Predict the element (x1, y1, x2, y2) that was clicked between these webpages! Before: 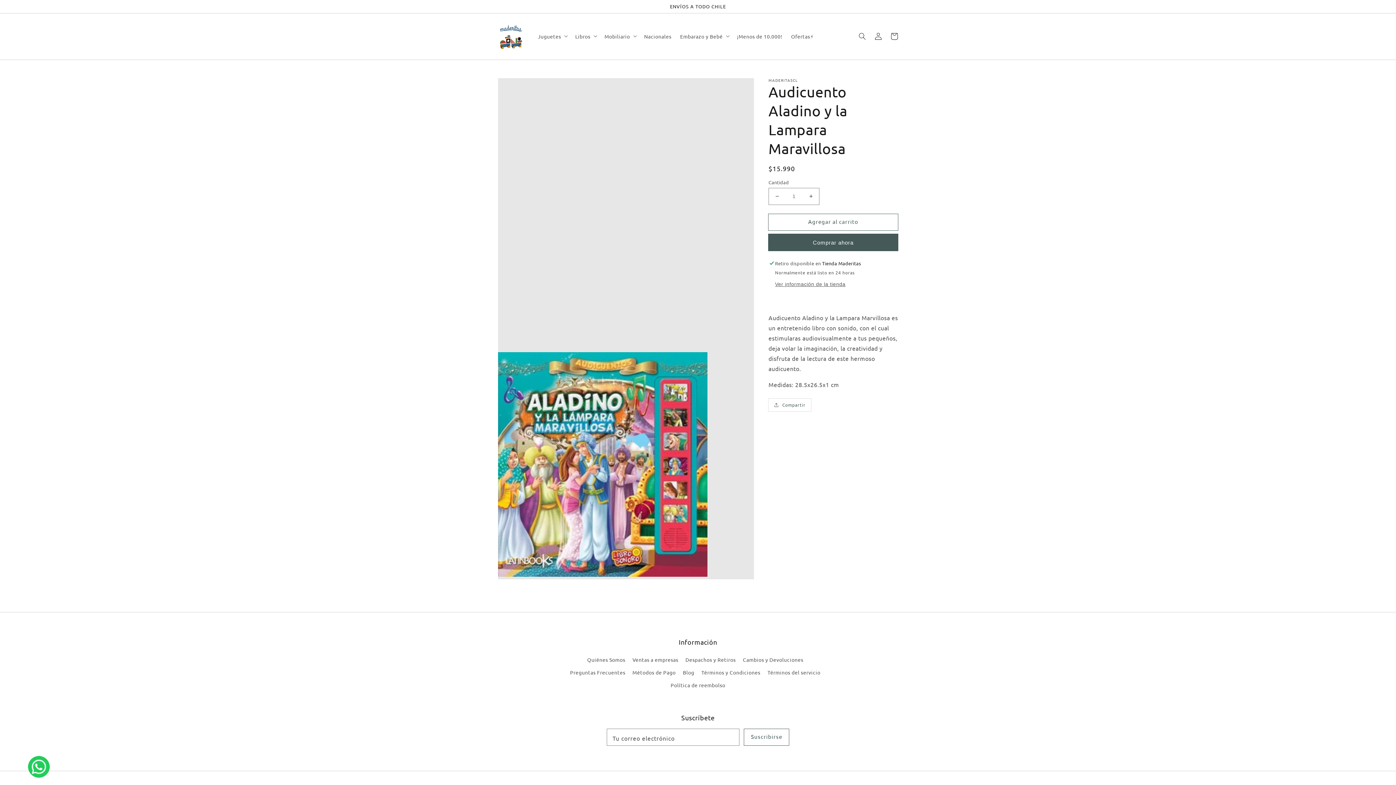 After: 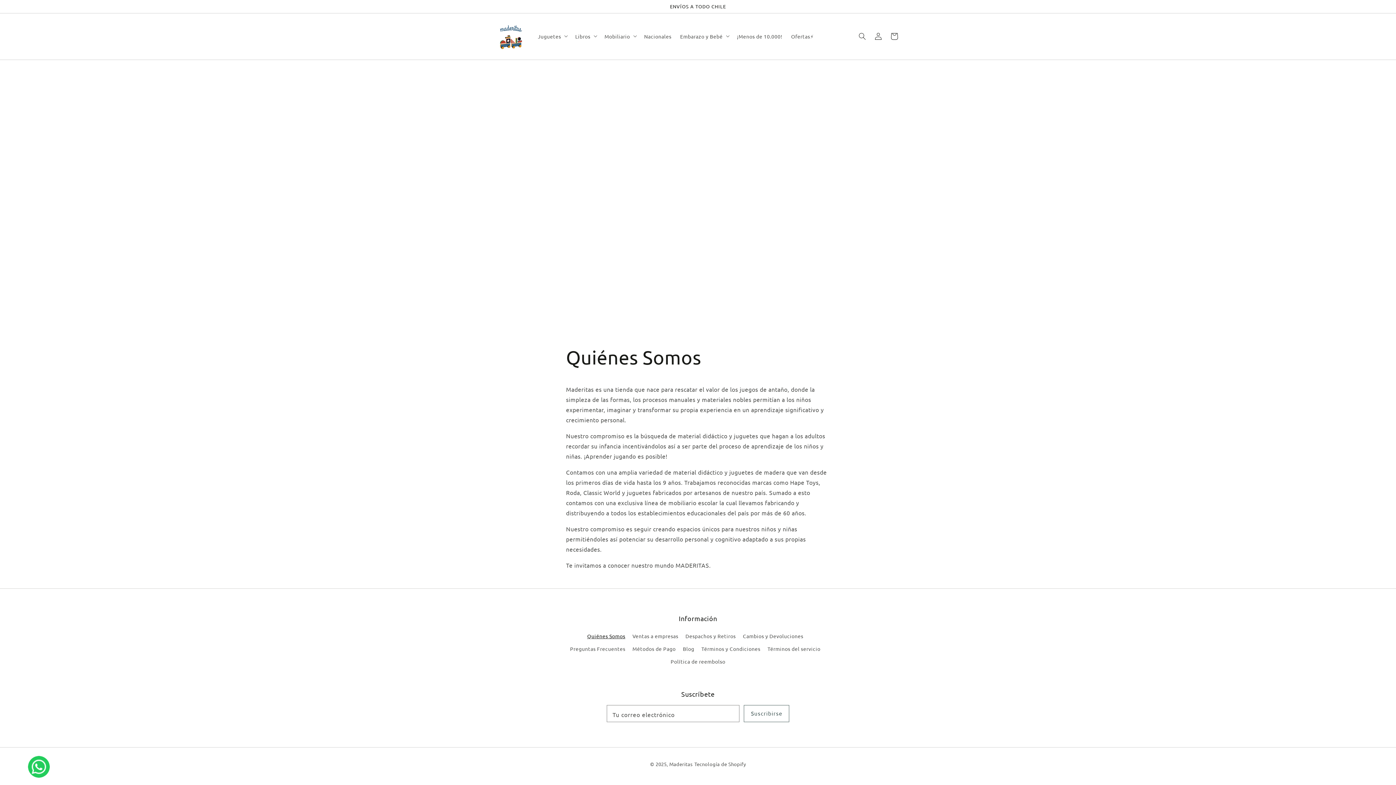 Action: label: Quiénes Somos bbox: (587, 655, 625, 666)